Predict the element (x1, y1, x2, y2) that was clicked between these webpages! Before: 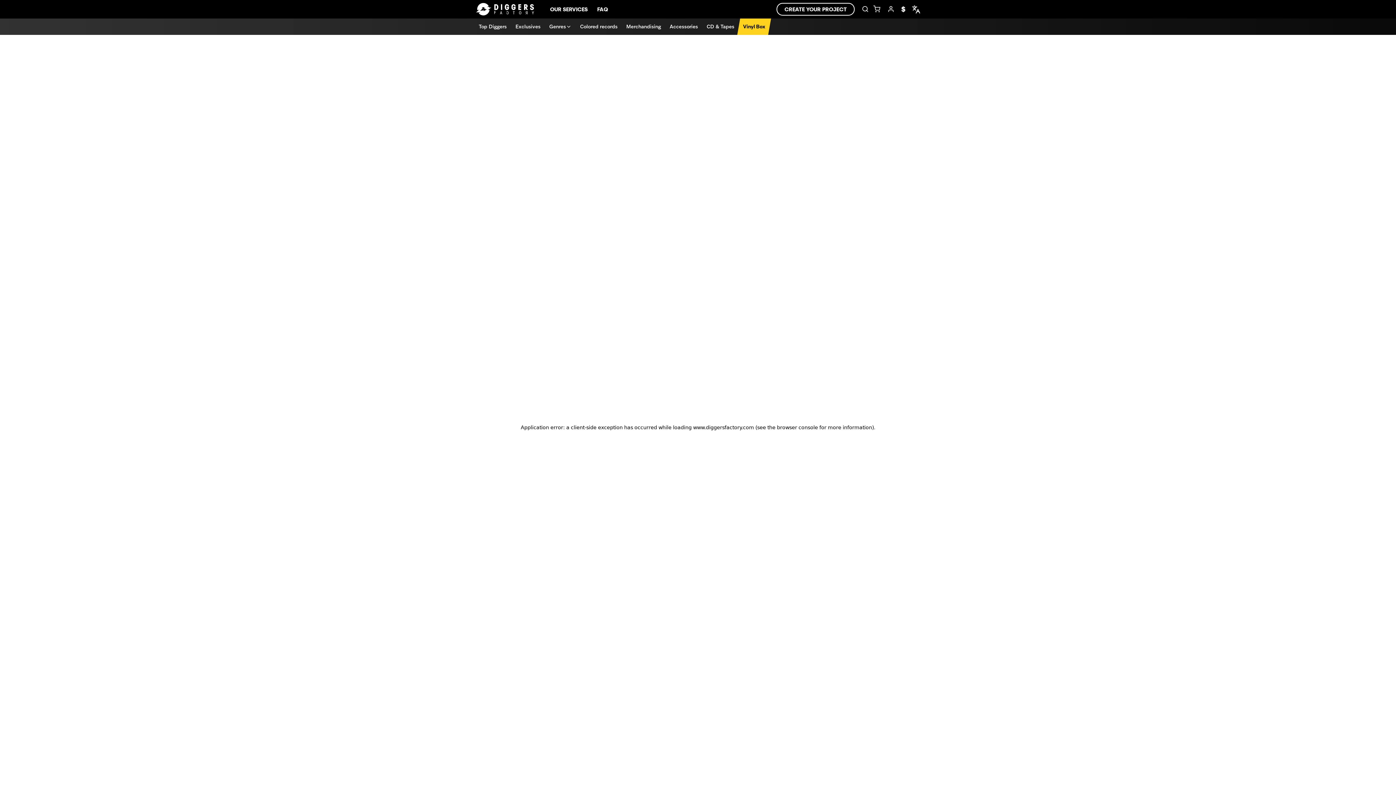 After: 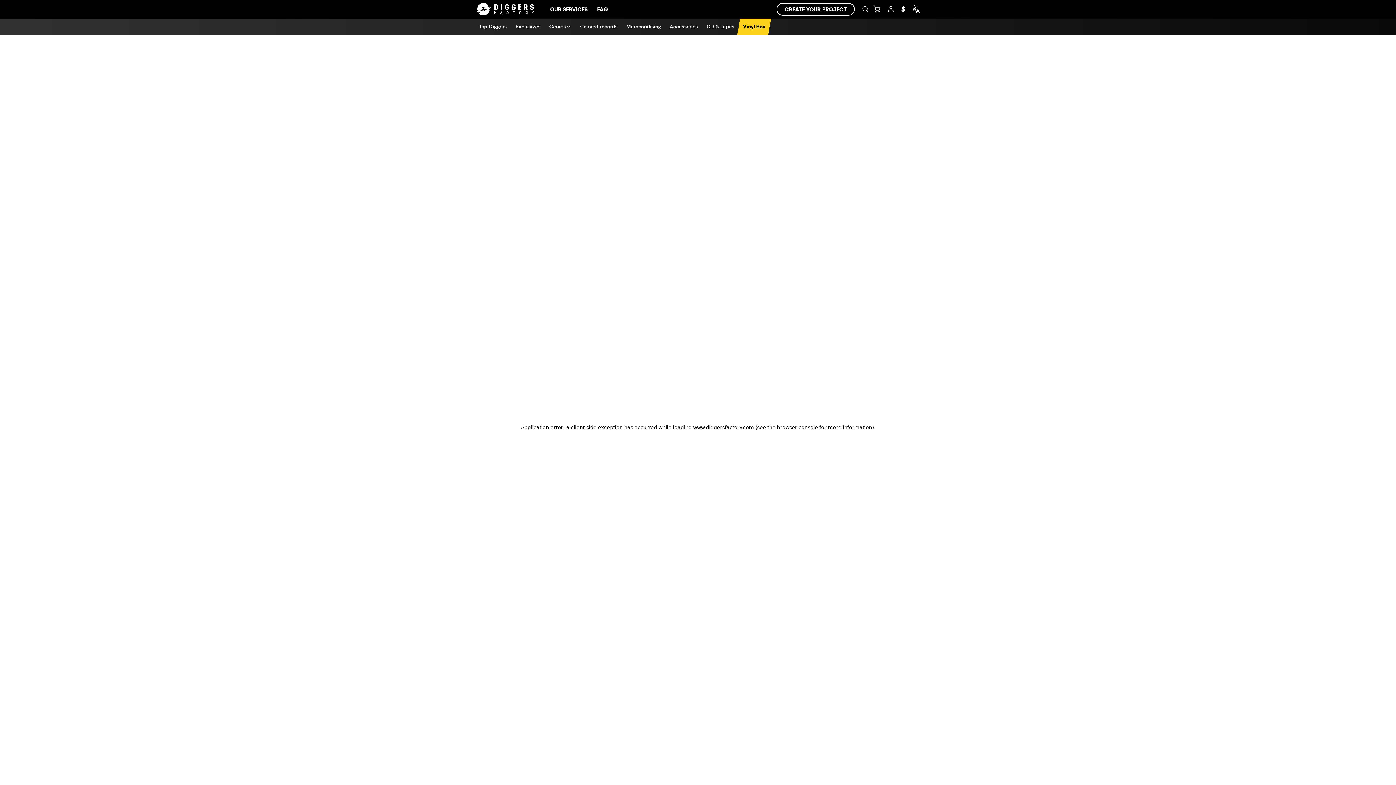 Action: bbox: (592, 0, 612, 18) label: FAQ